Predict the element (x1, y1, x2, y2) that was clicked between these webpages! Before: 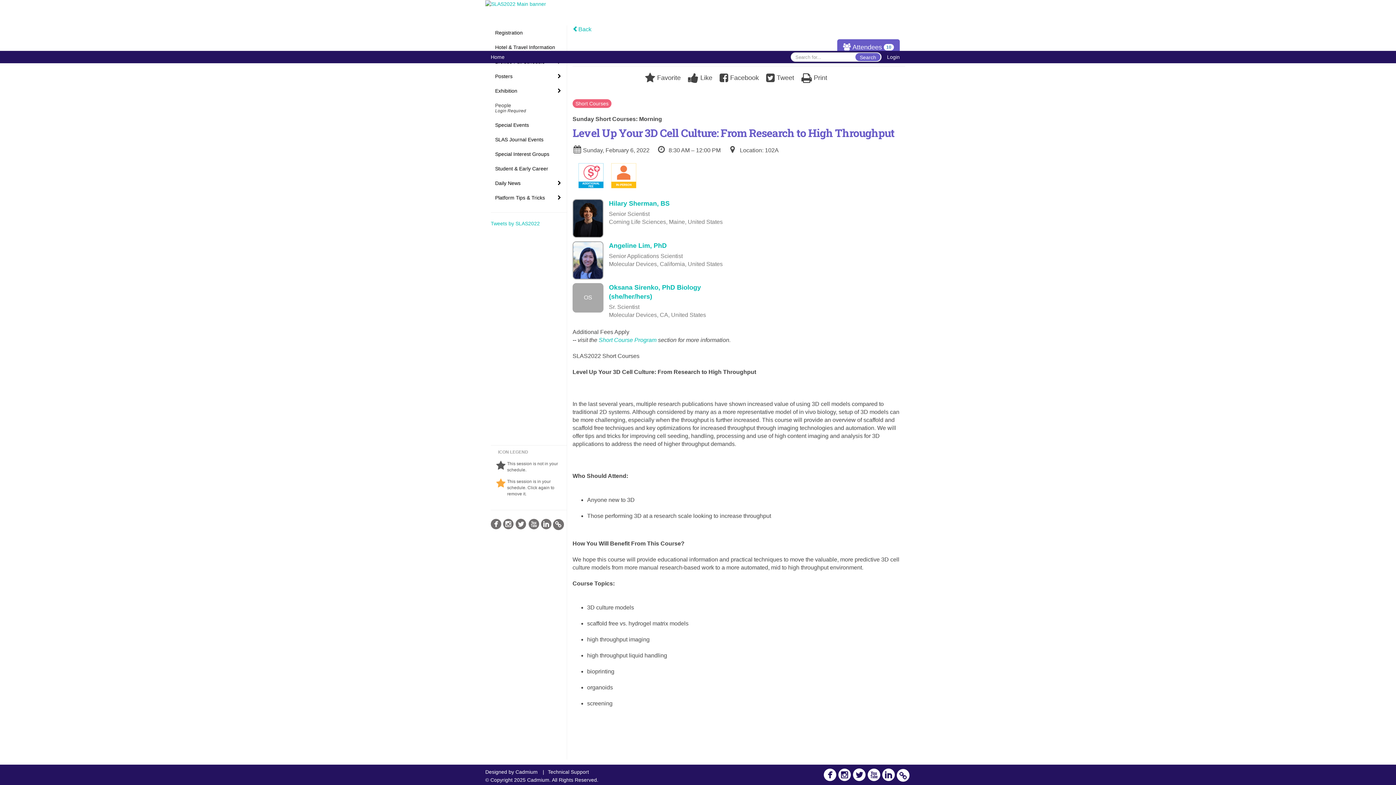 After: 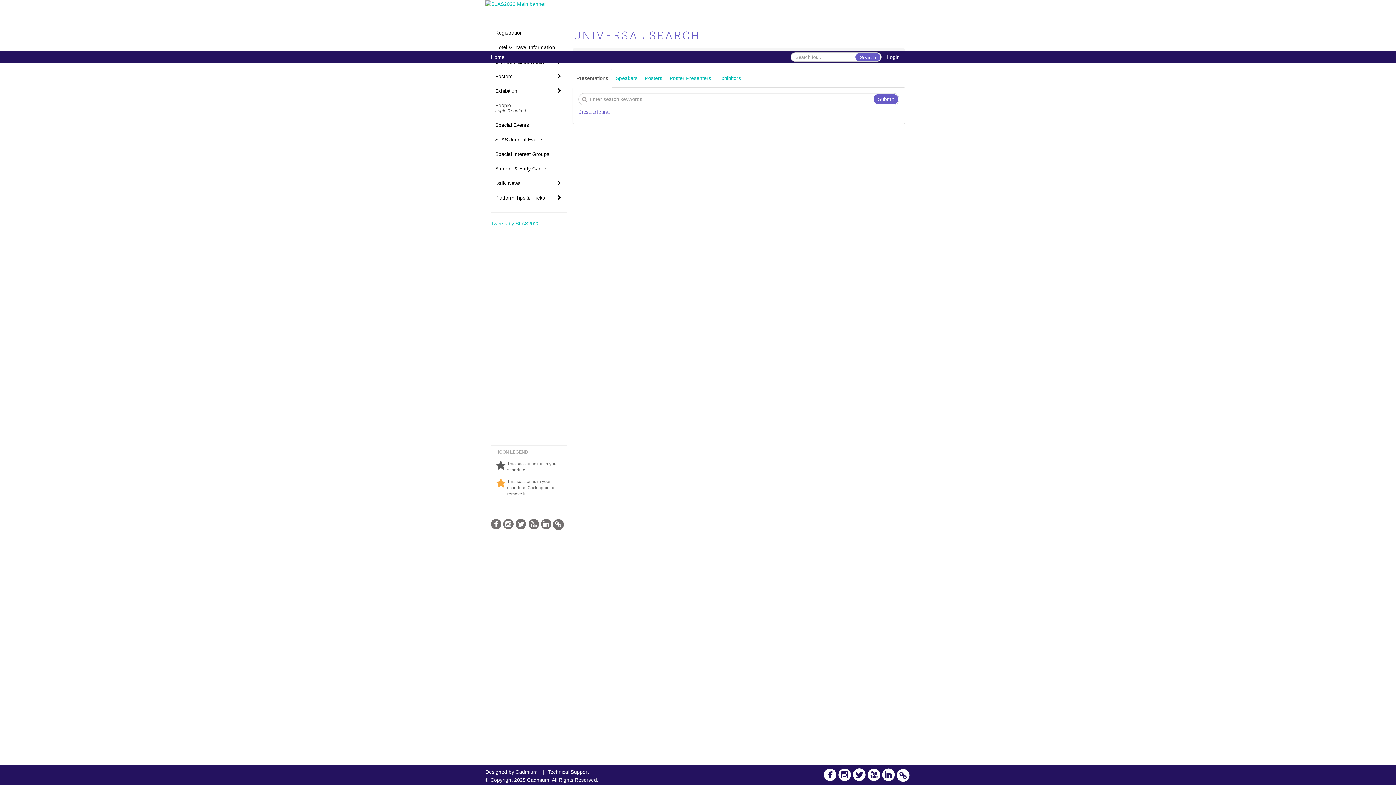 Action: bbox: (855, 53, 880, 61) label: Search